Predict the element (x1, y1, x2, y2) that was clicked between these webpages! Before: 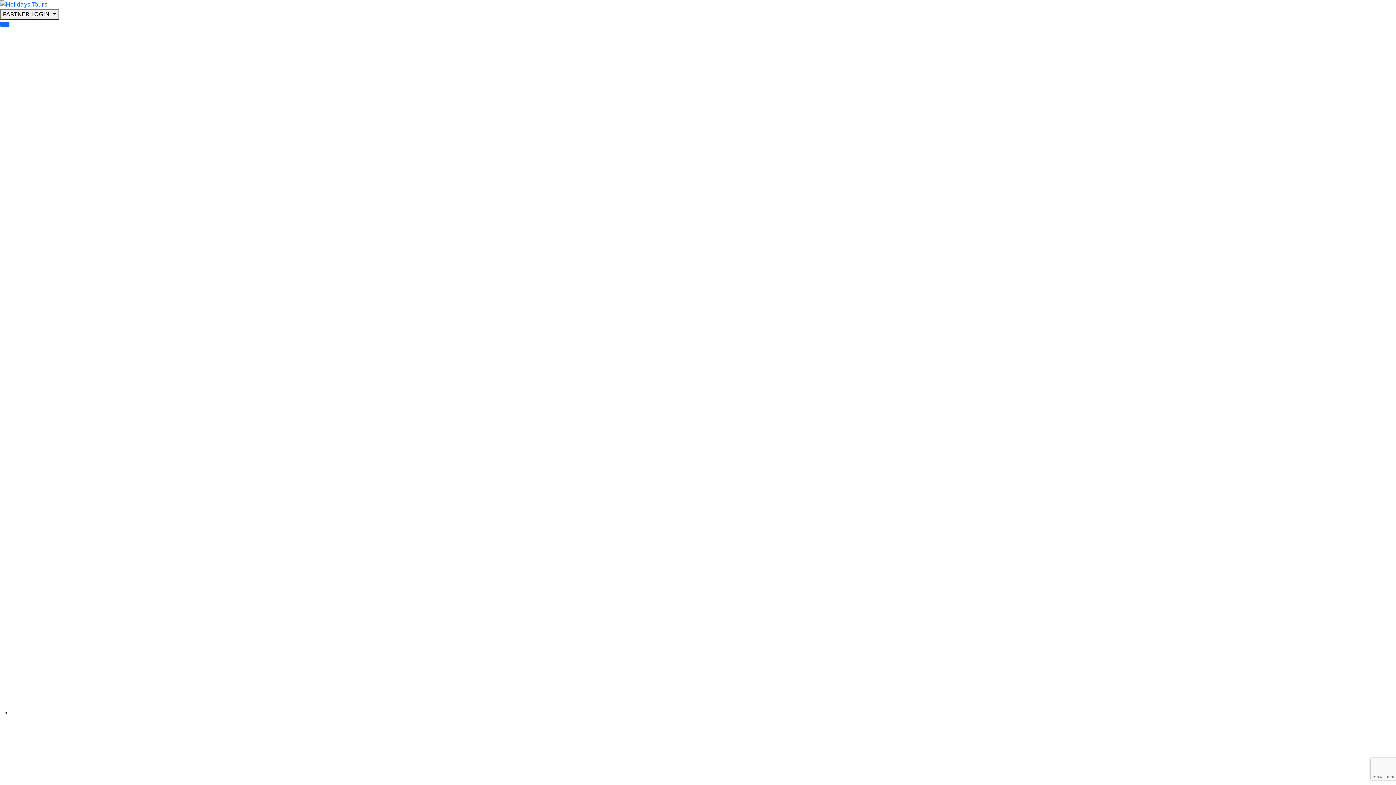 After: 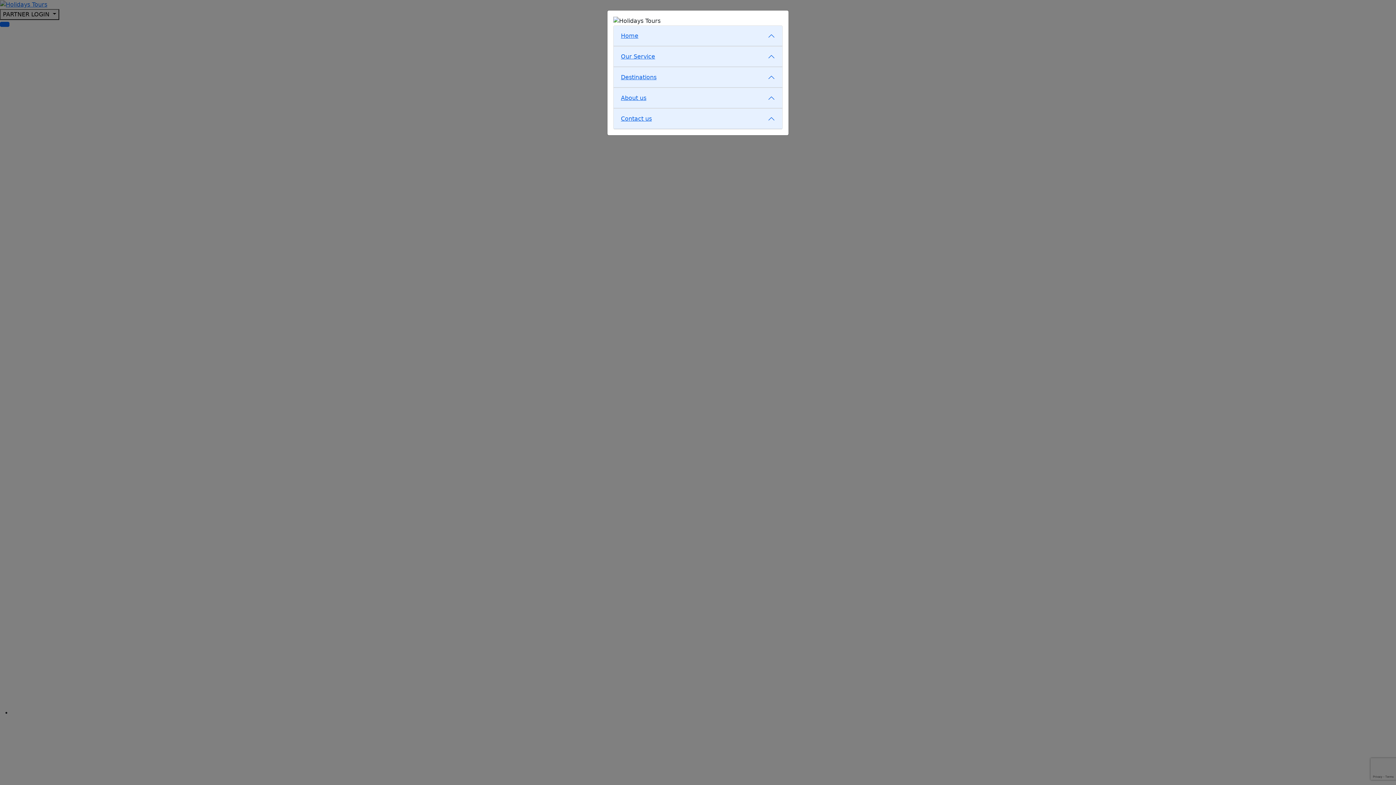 Action: bbox: (0, 21, 9, 26)